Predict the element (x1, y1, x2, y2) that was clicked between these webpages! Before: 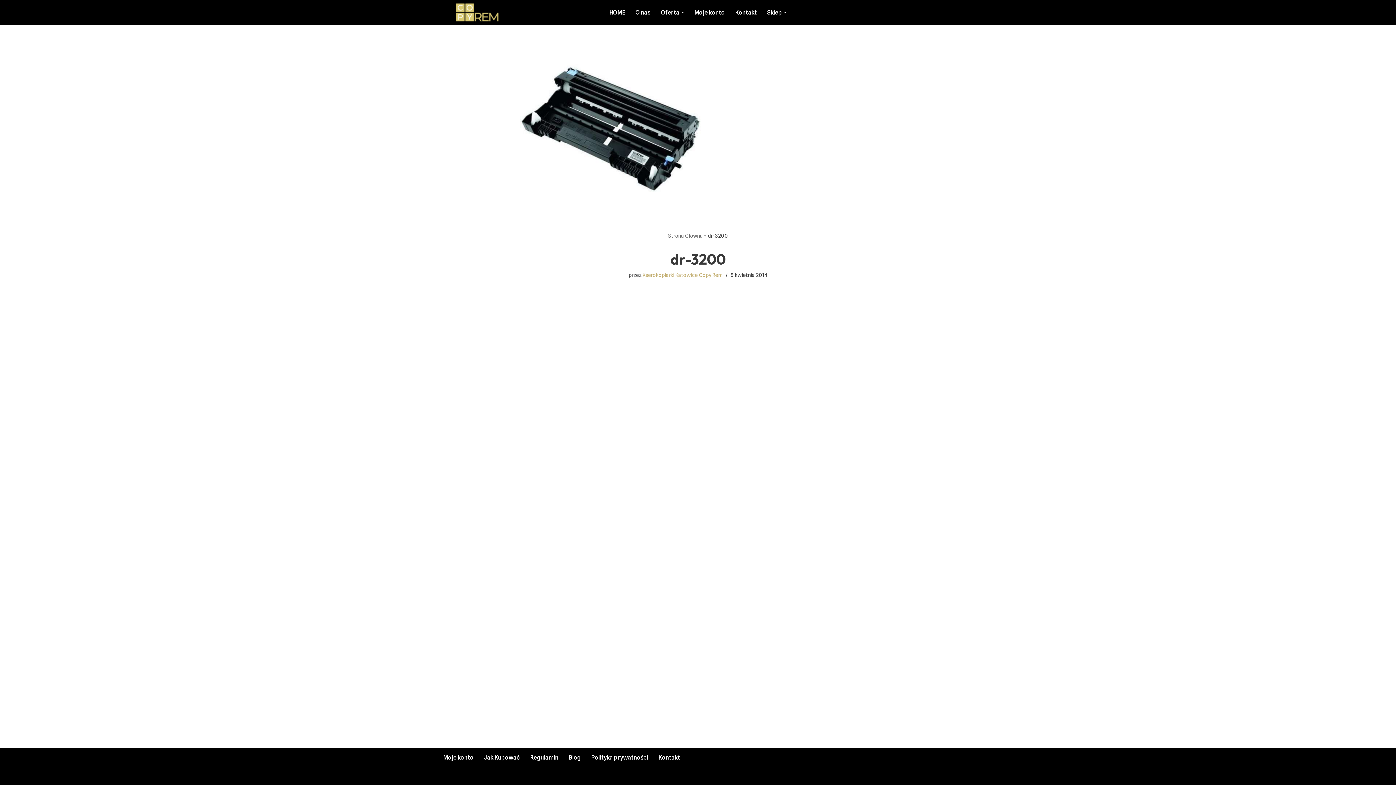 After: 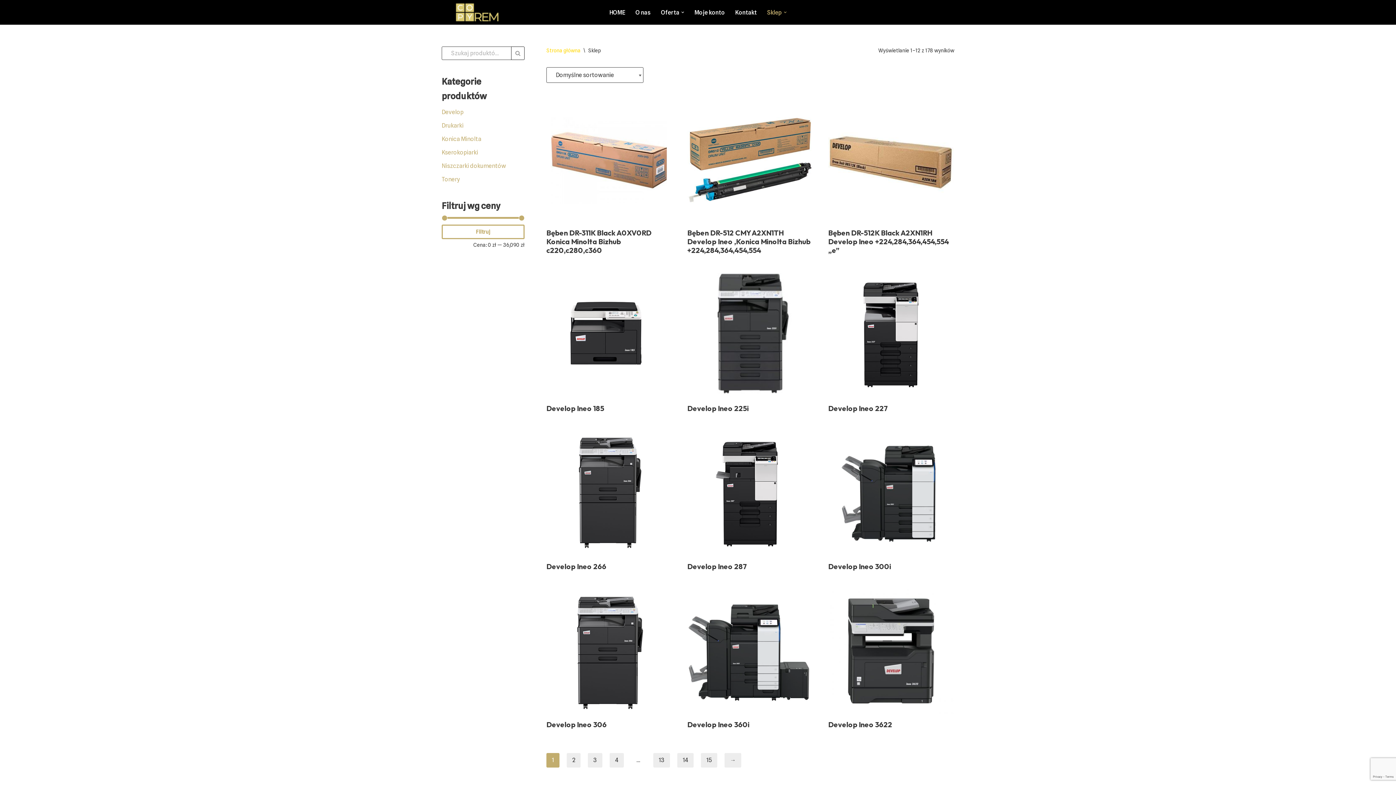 Action: bbox: (767, 7, 782, 17) label: Sklep